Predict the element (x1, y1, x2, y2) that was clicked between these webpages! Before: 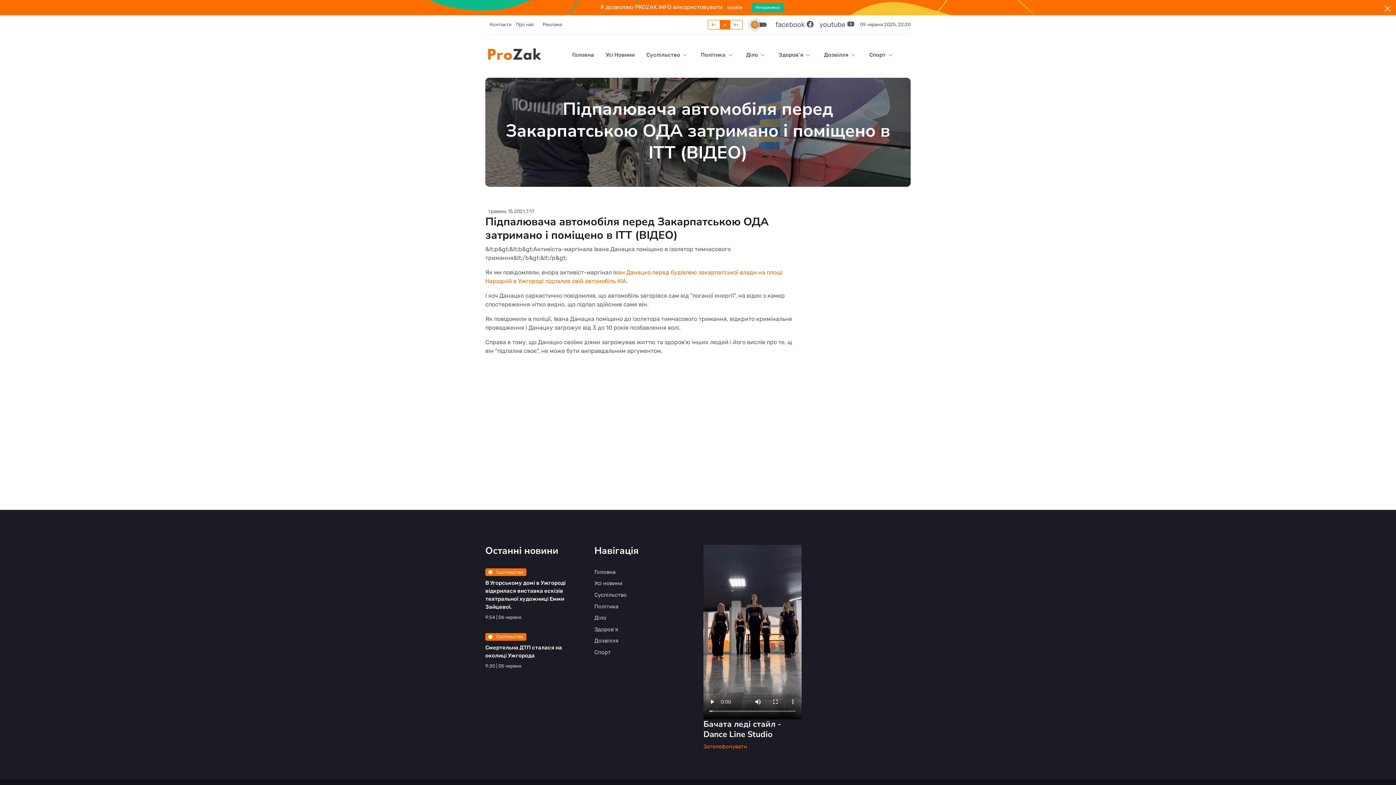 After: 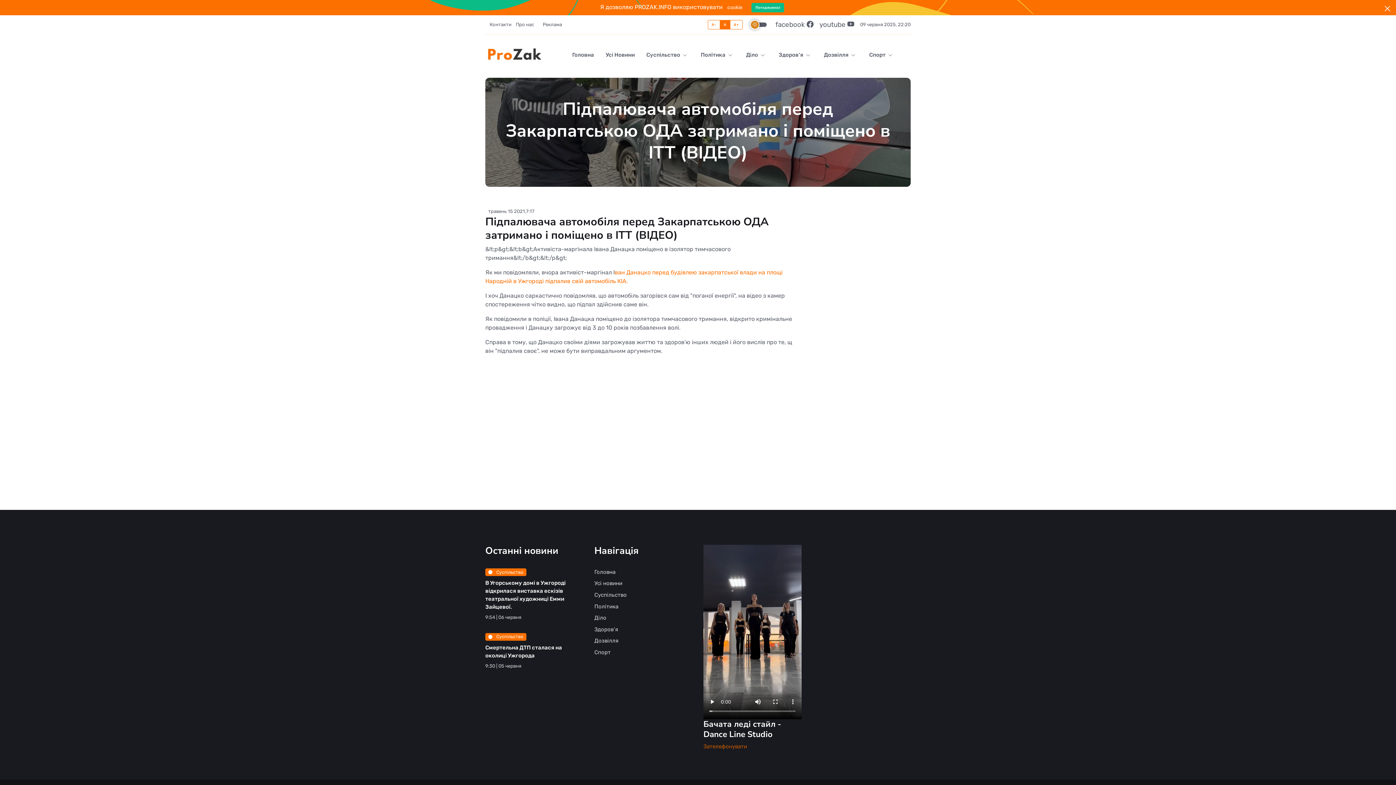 Action: bbox: (703, 743, 747, 750) label: Зателефонувати